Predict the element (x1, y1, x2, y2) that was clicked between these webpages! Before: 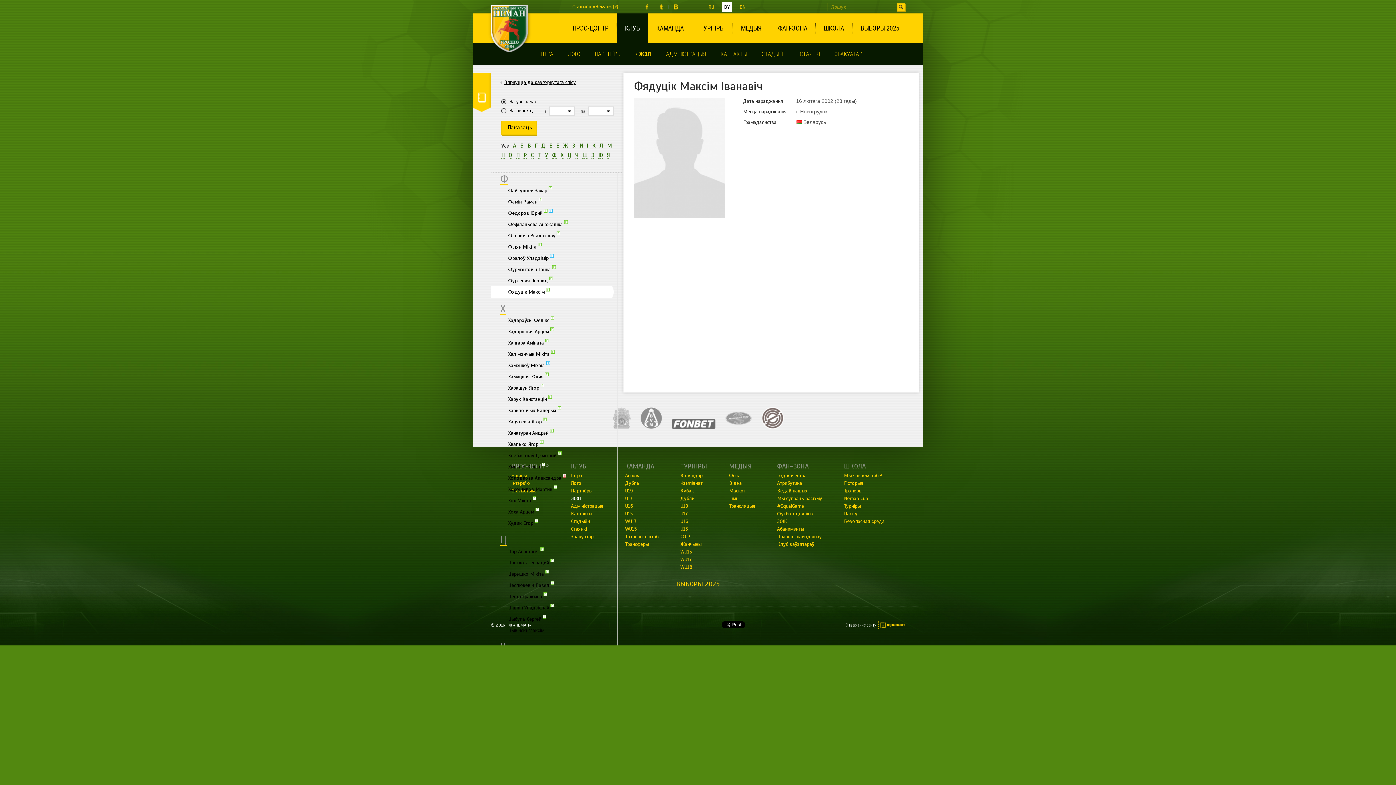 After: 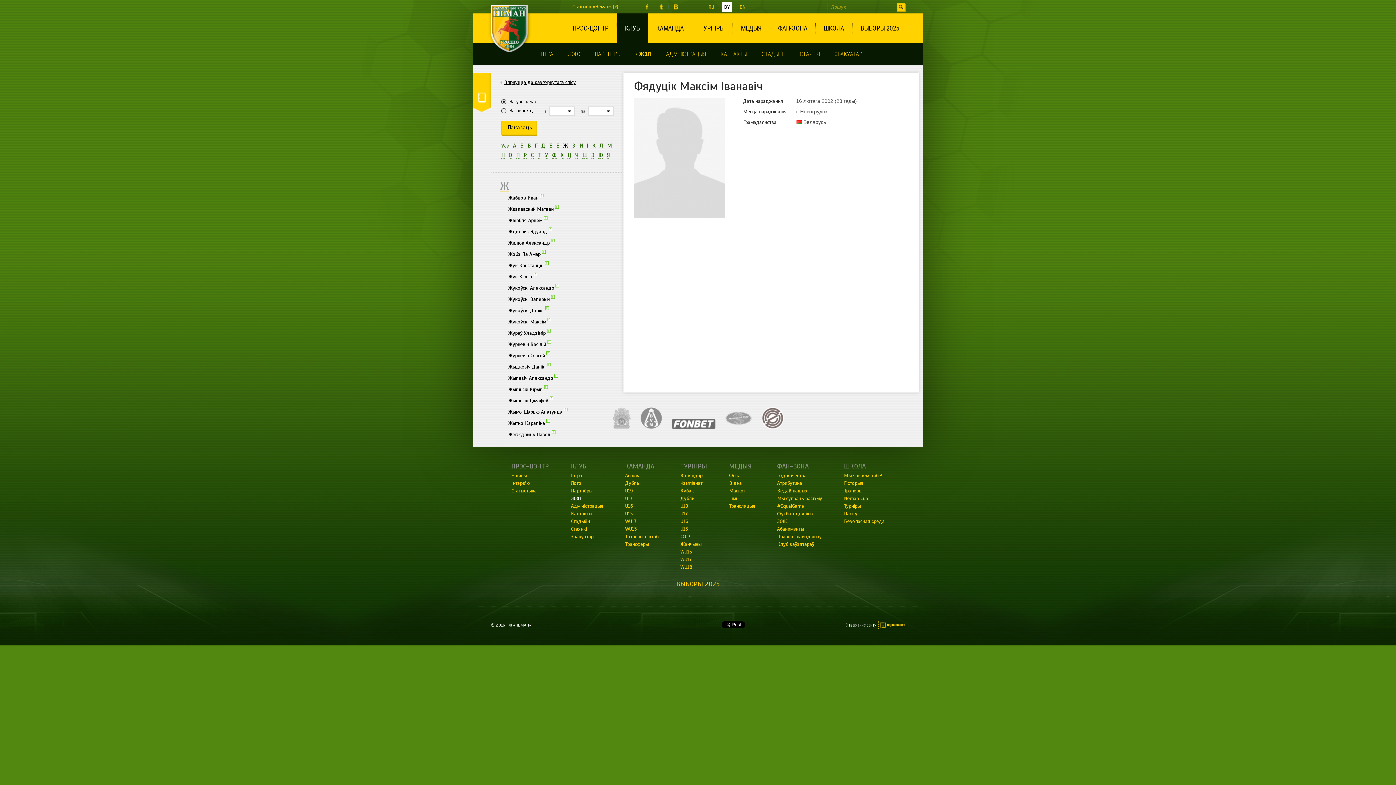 Action: label: Ж bbox: (563, 142, 568, 149)